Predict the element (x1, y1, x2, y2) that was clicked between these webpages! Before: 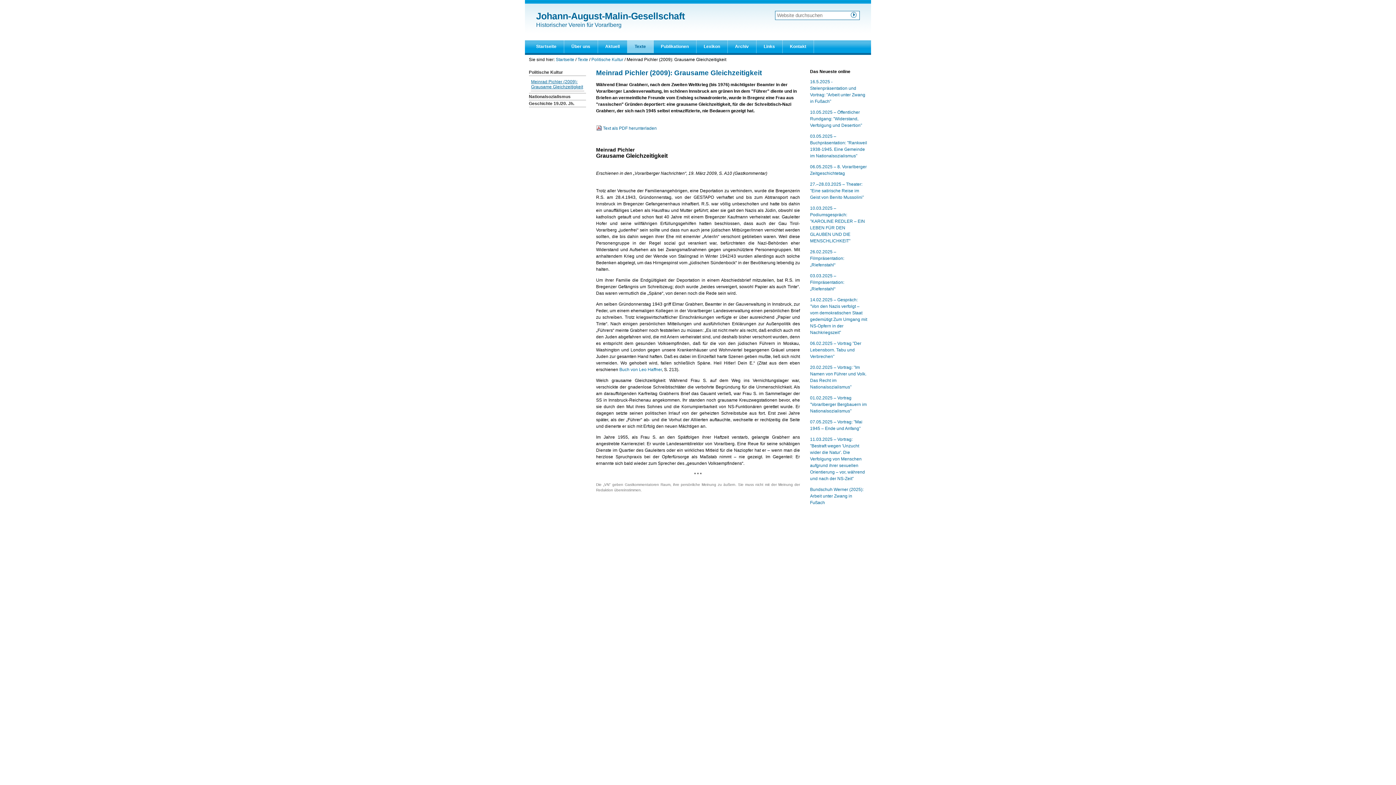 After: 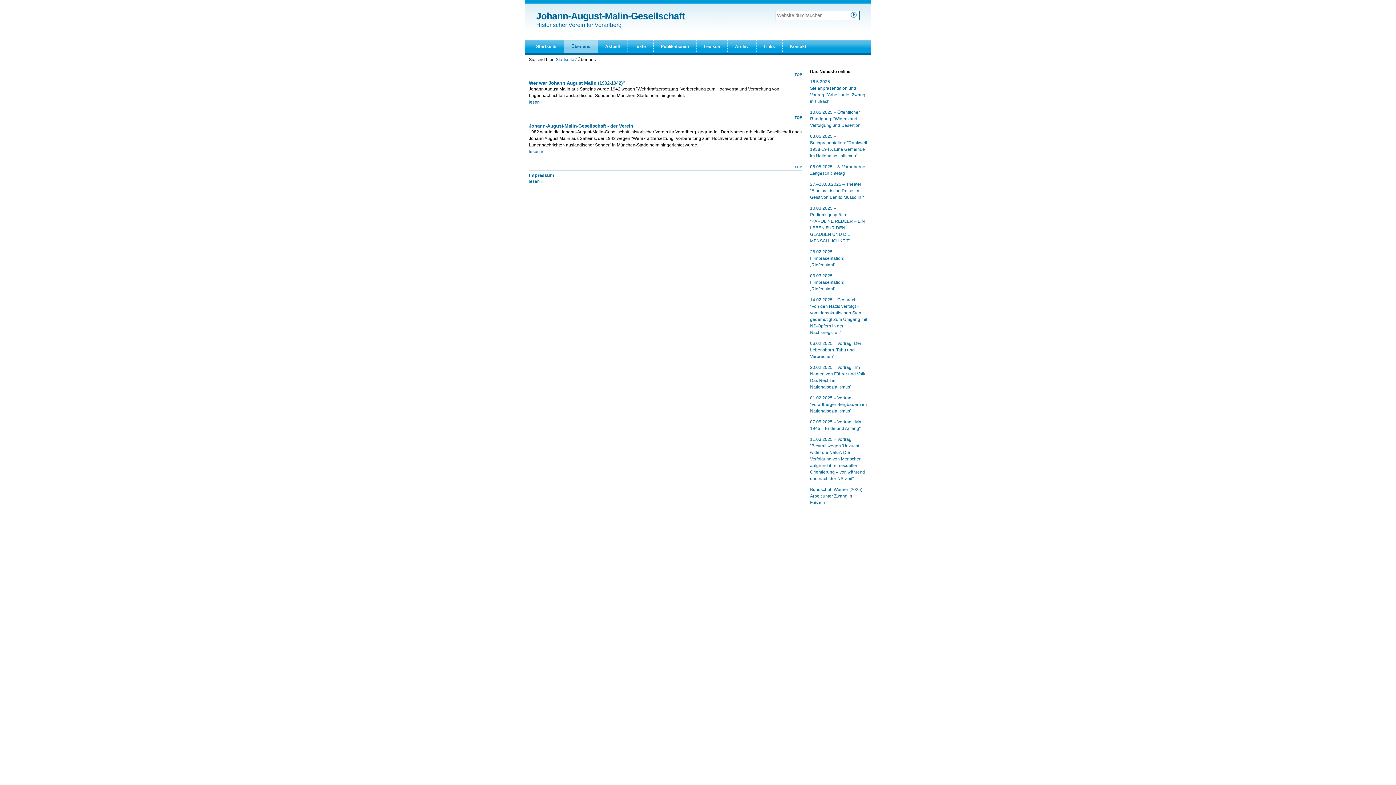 Action: bbox: (564, 40, 598, 53) label: Über uns